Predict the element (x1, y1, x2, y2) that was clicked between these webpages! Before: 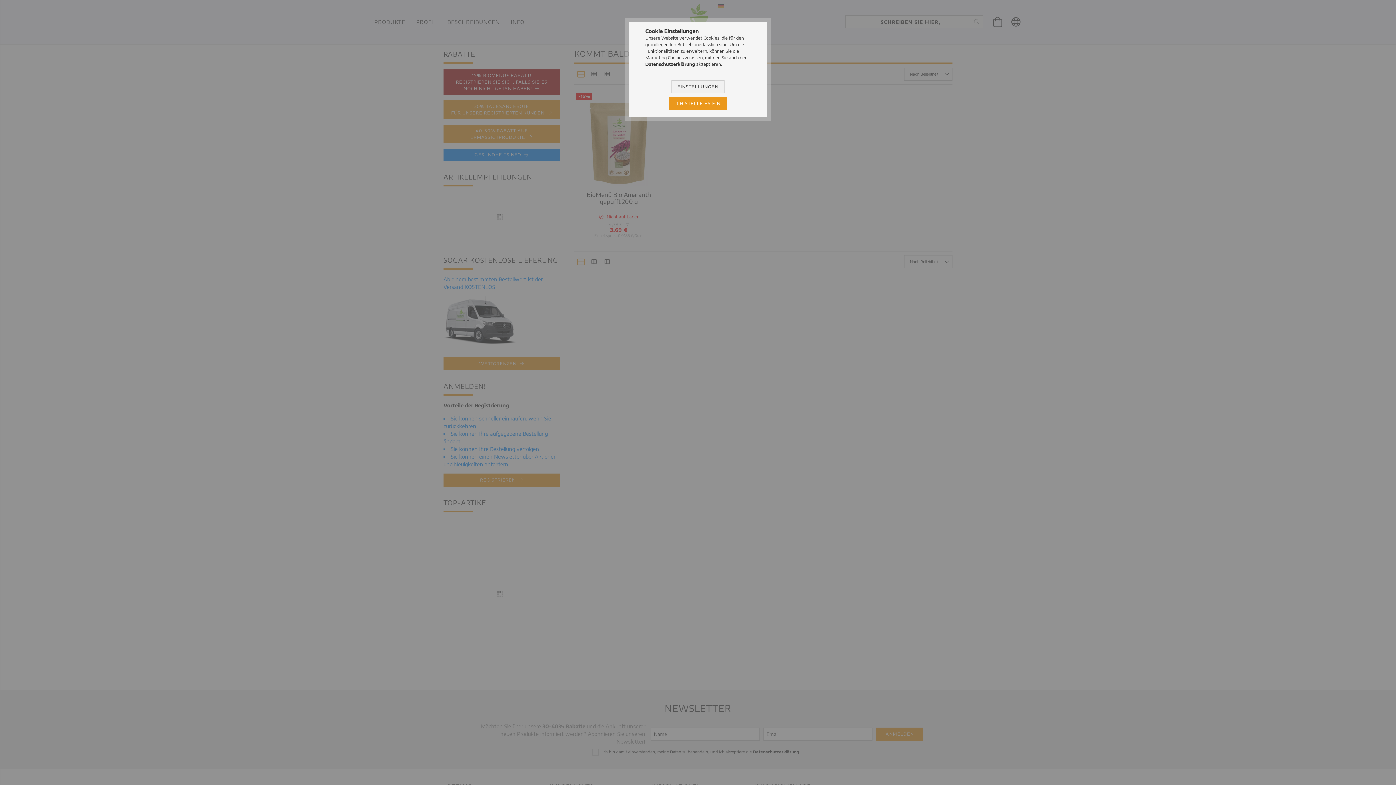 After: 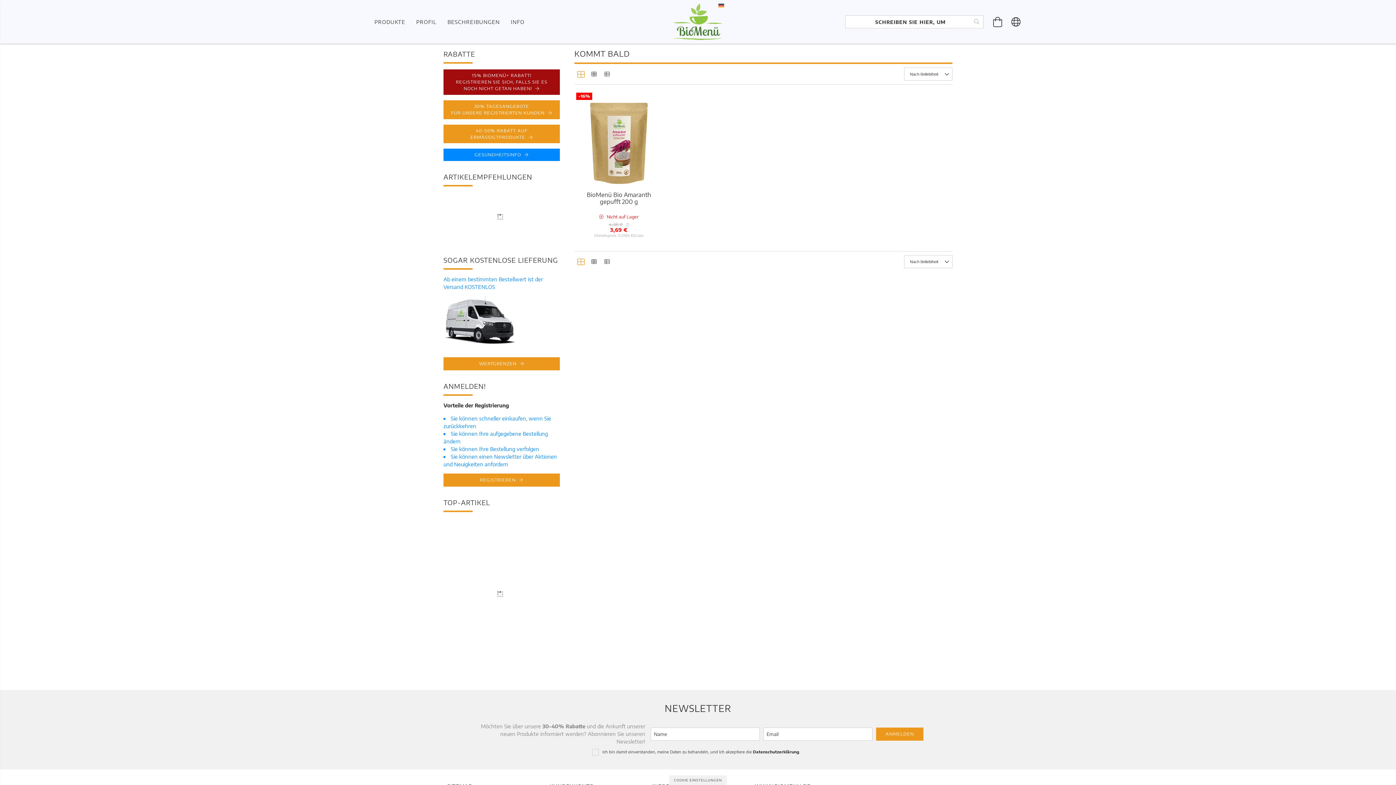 Action: bbox: (669, 97, 726, 110) label: ICH STELLE ES EIN